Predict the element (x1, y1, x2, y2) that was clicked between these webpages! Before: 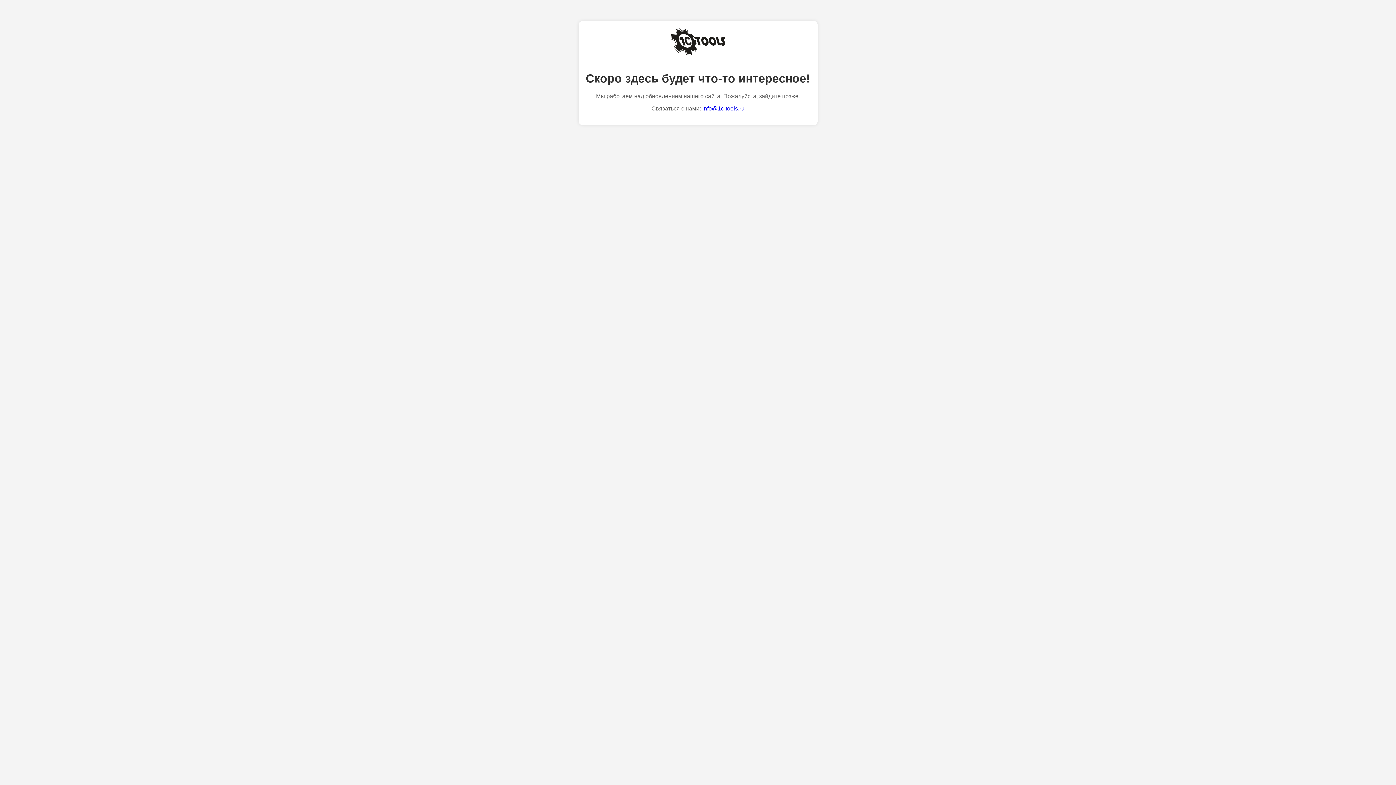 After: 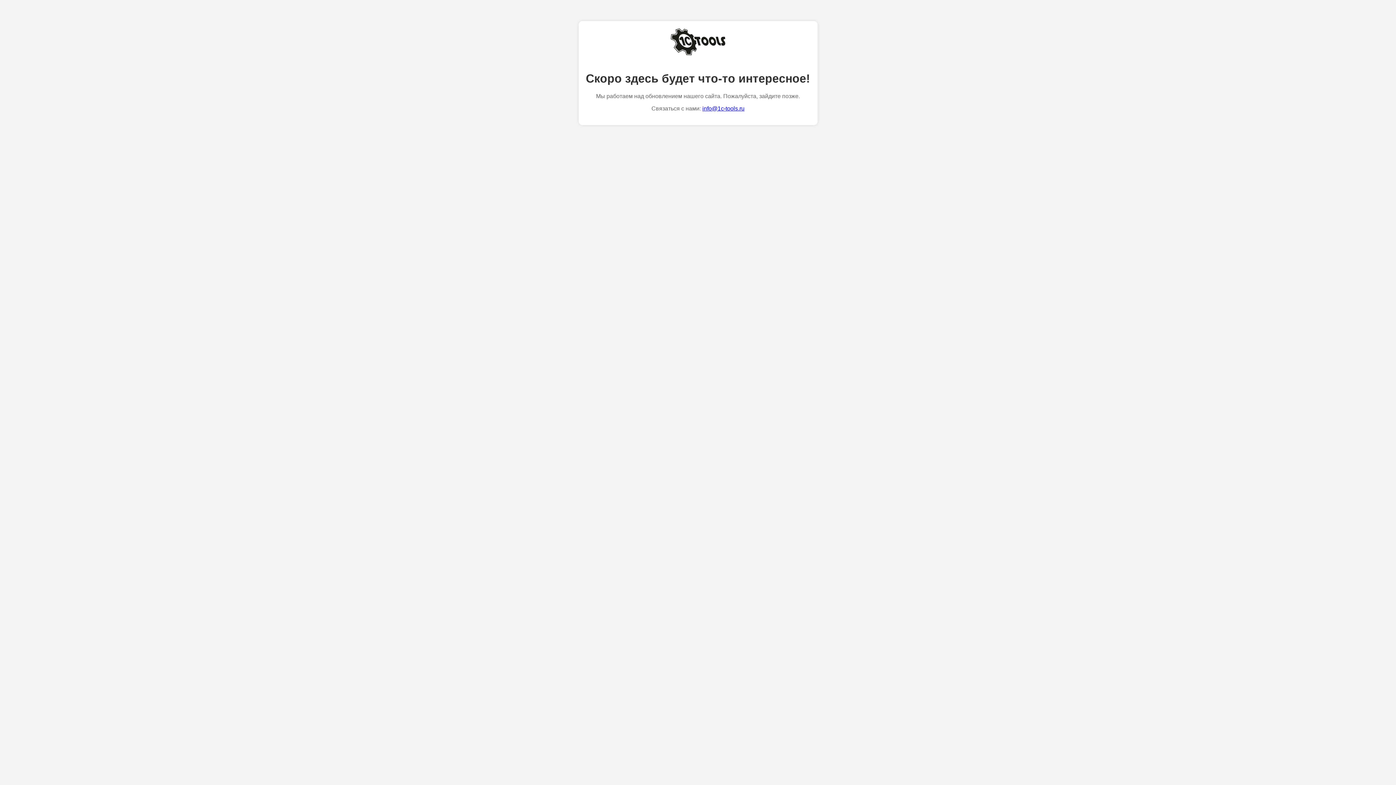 Action: label: info@1c-tools.ru bbox: (702, 105, 744, 111)